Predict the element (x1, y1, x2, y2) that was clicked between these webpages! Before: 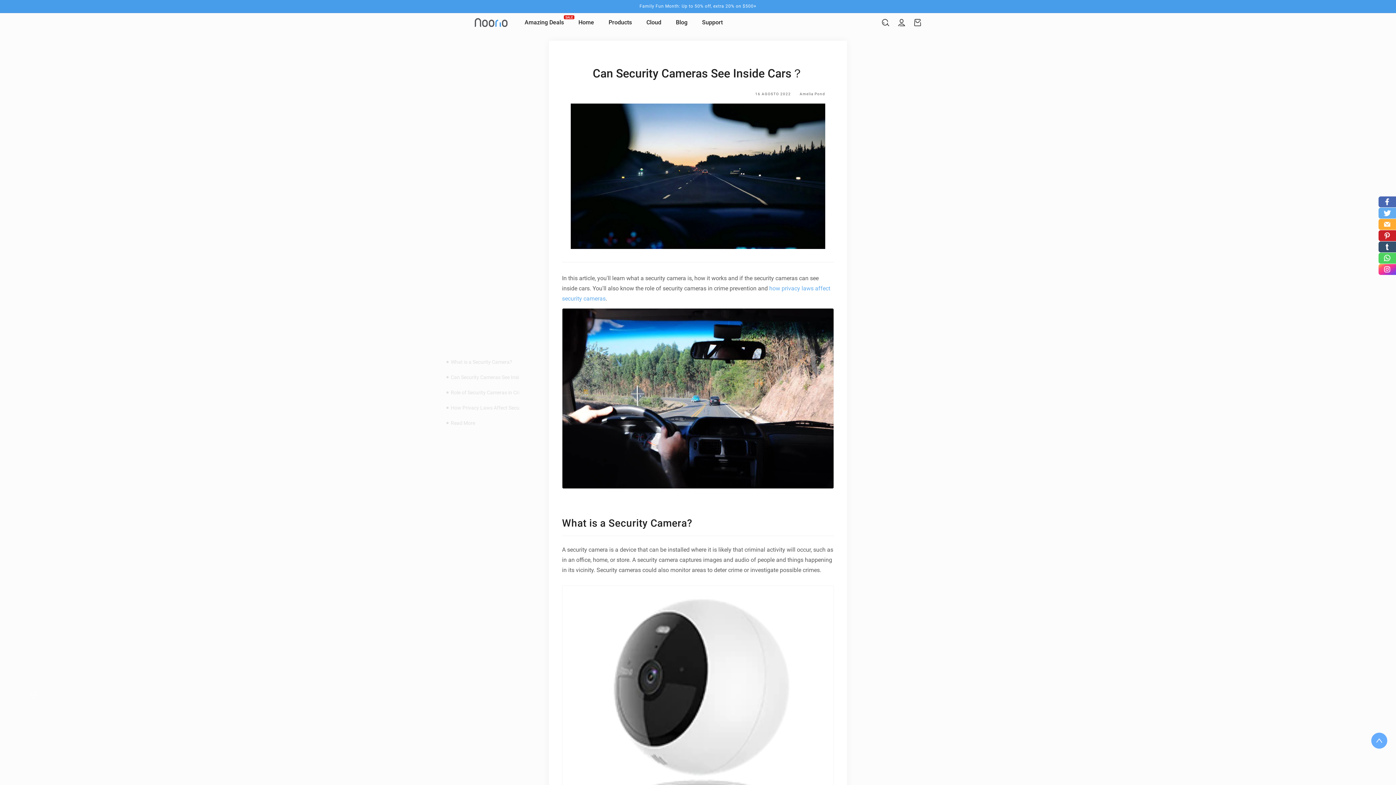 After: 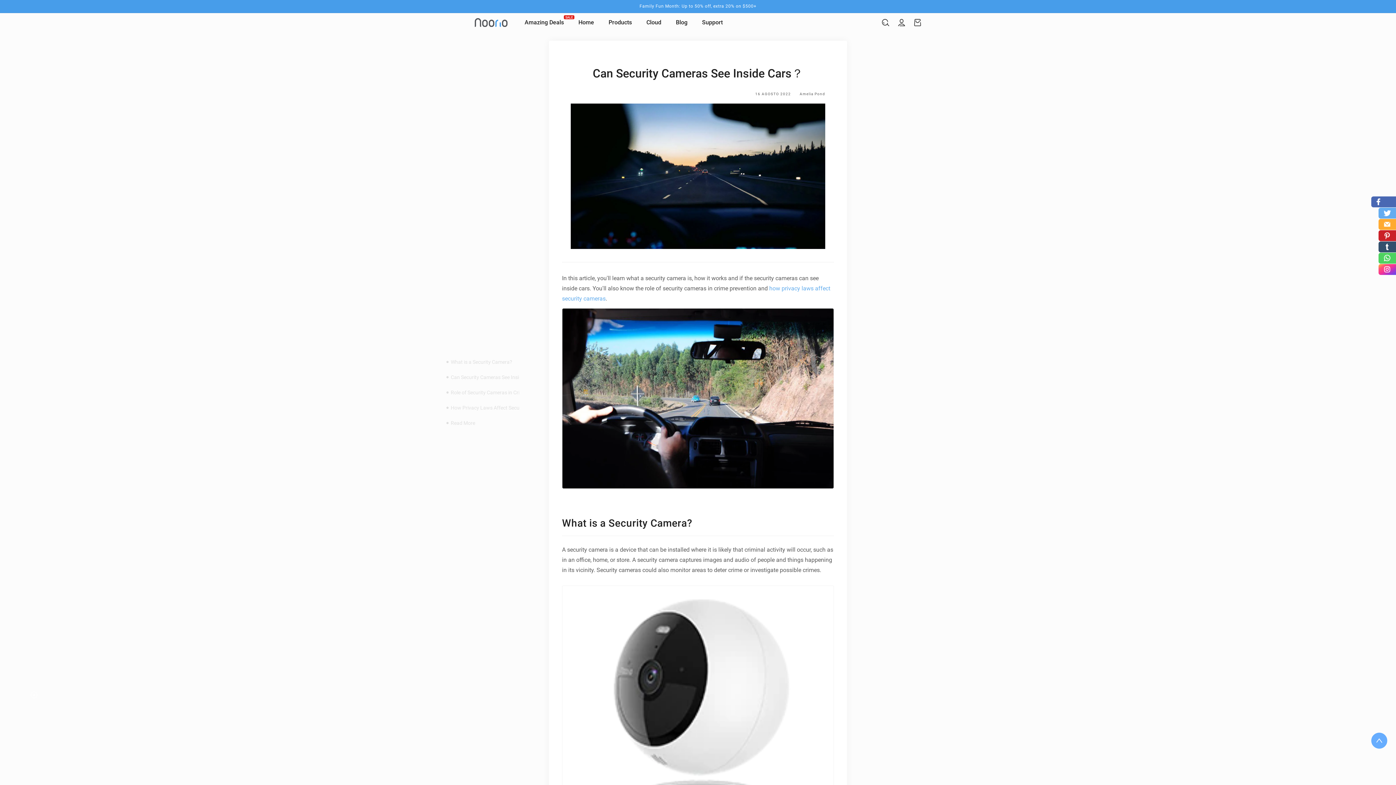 Action: bbox: (1378, 196, 1396, 207)